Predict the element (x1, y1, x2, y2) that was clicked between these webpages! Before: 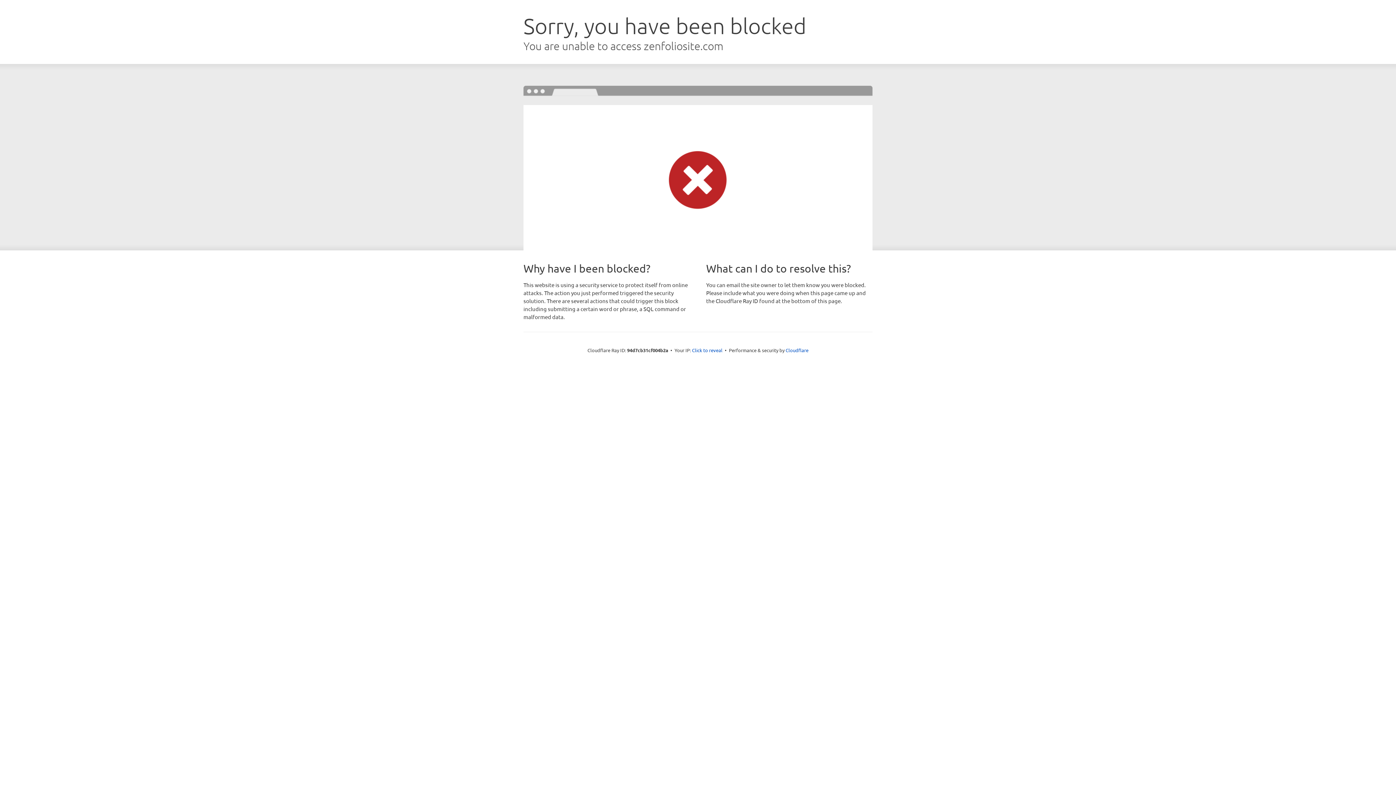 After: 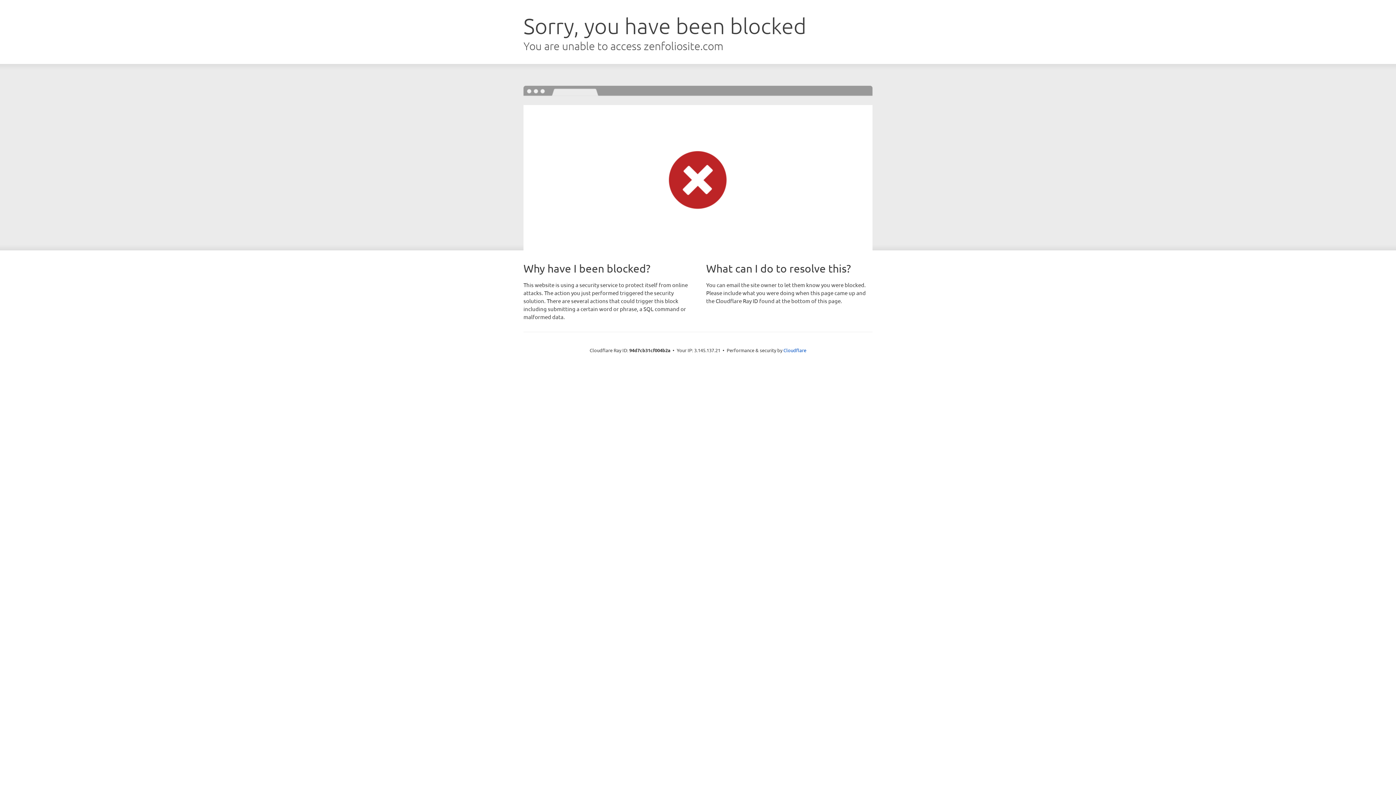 Action: label: Click to reveal bbox: (692, 346, 722, 353)